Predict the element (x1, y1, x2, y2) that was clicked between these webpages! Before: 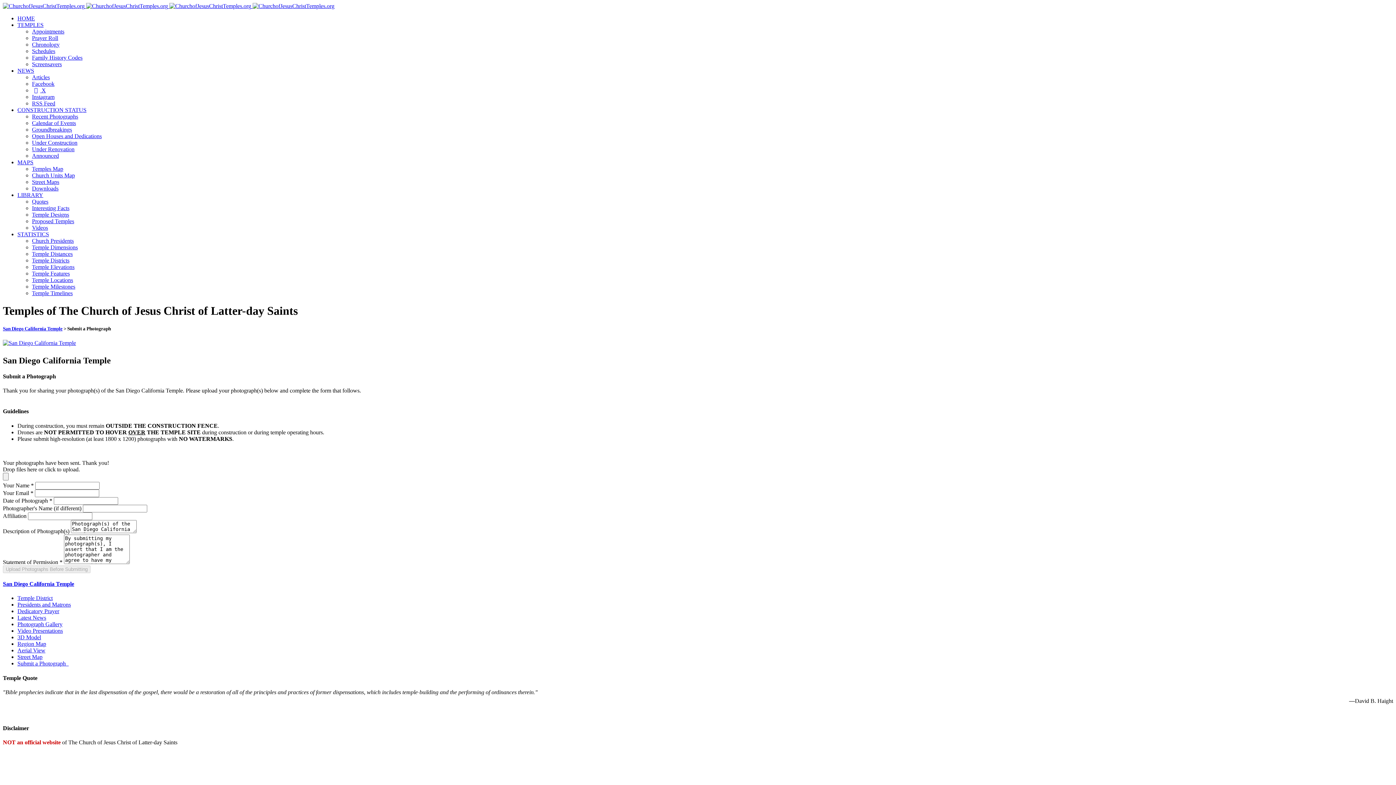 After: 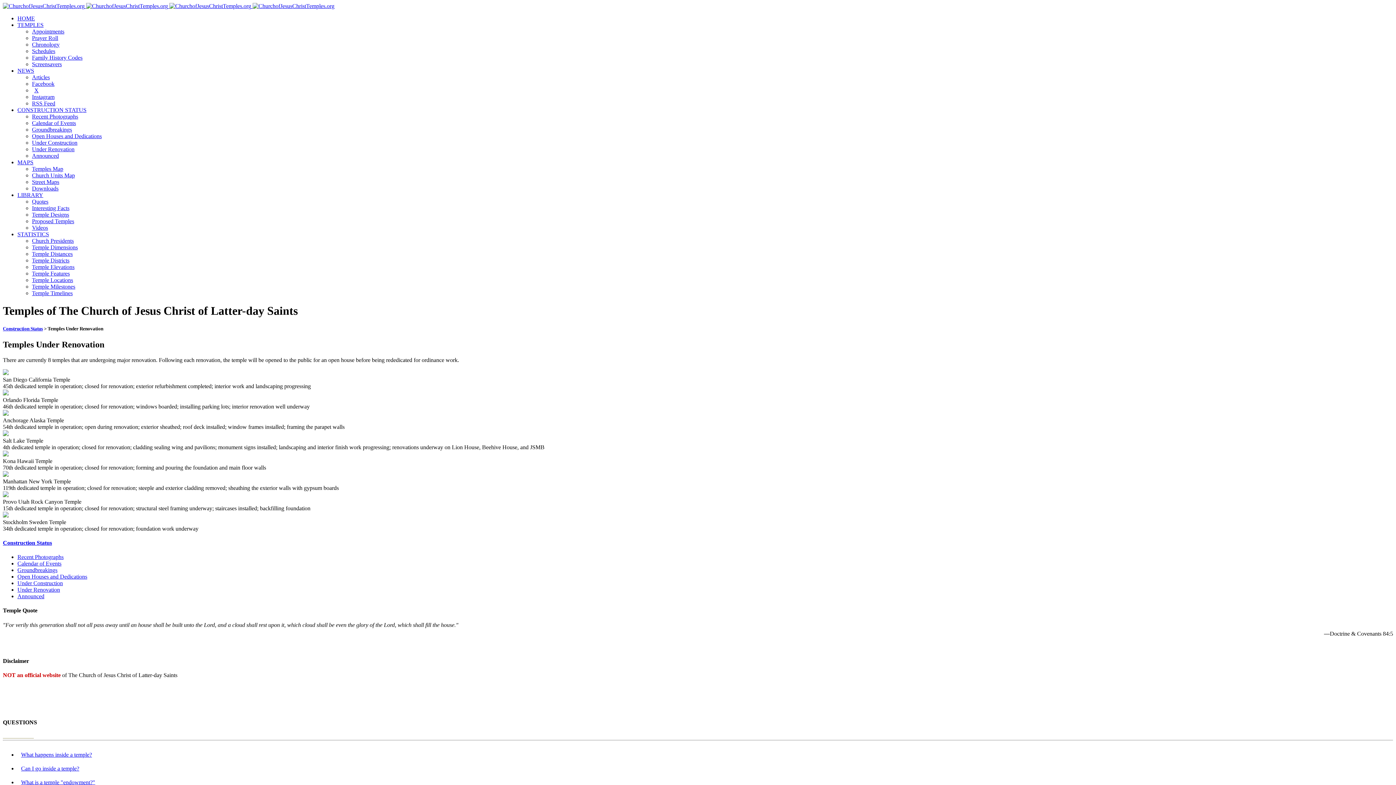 Action: bbox: (32, 146, 74, 152) label: Under Renovation